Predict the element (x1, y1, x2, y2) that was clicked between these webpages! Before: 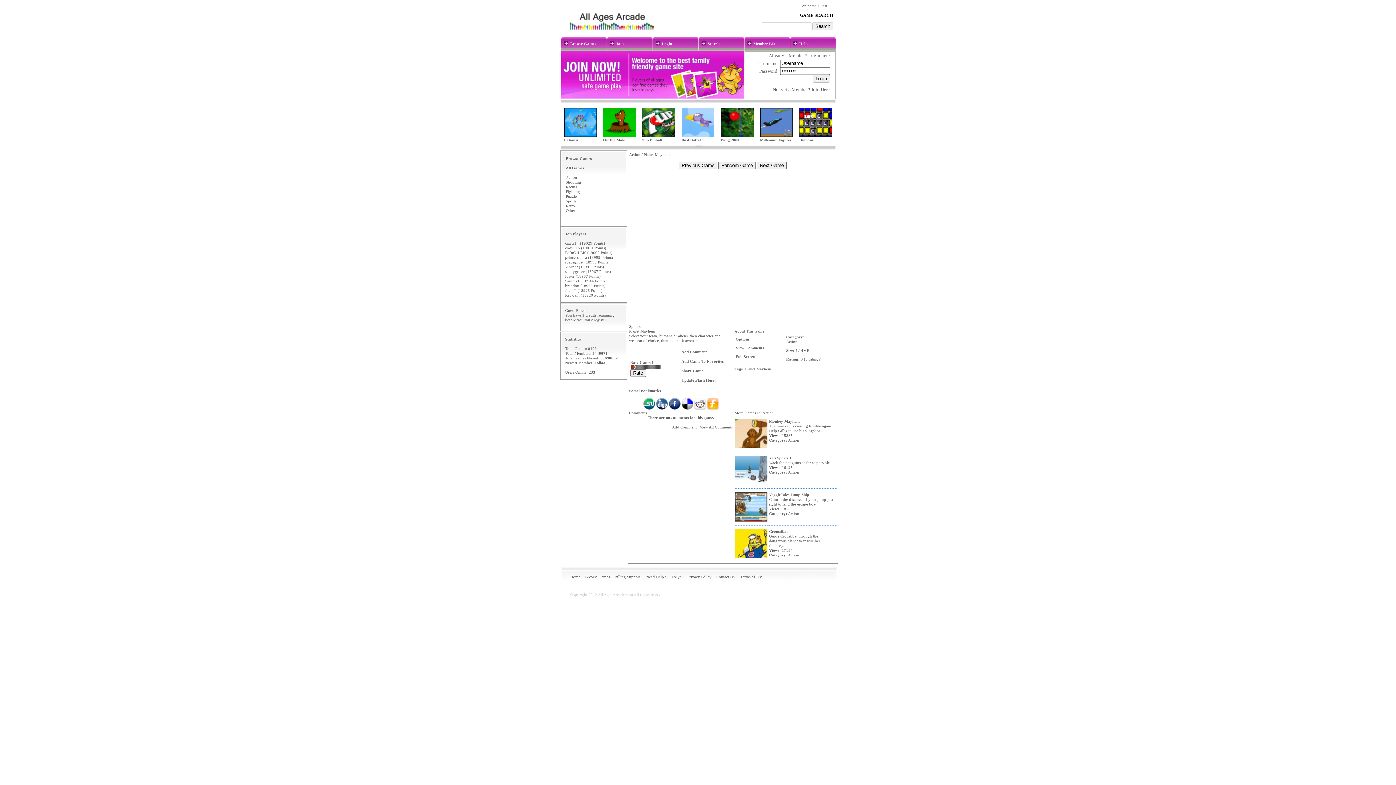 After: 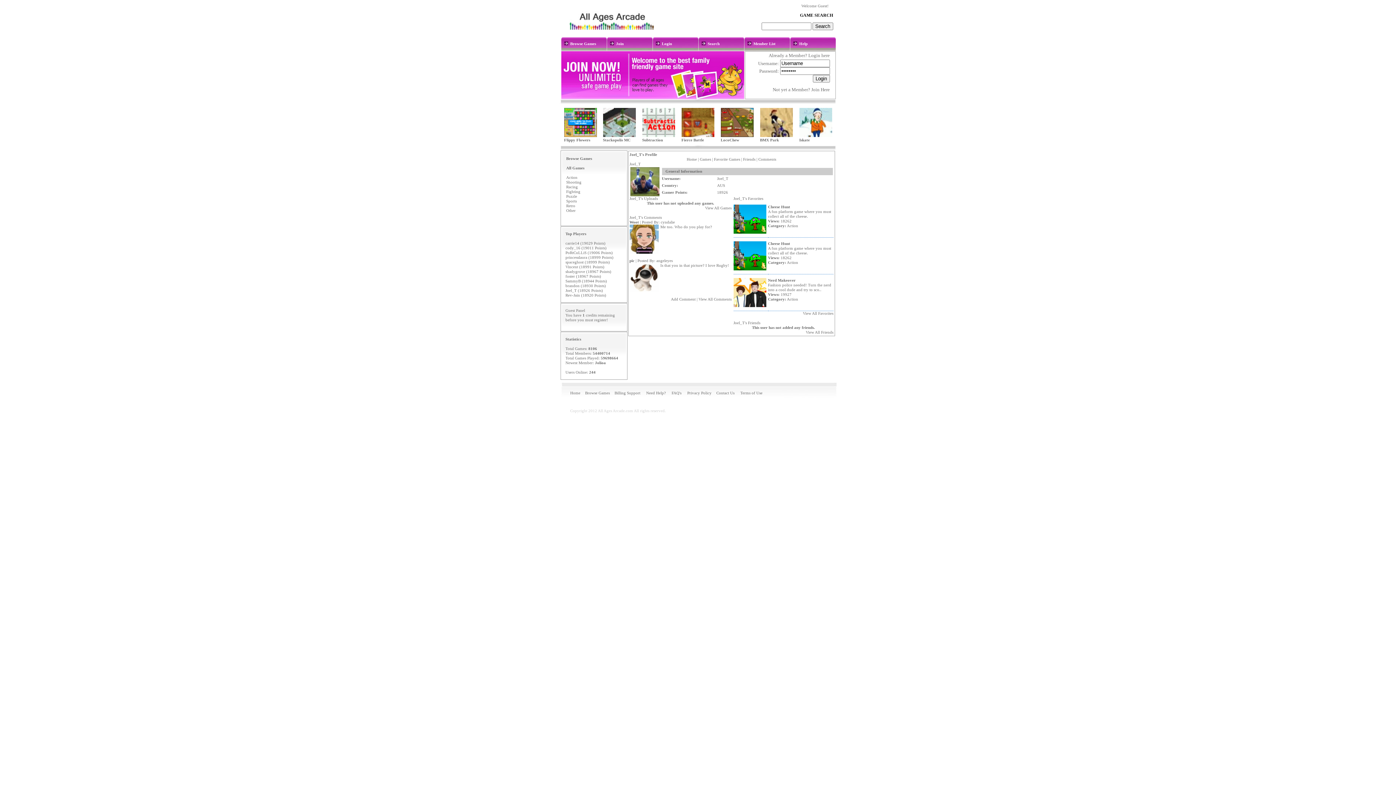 Action: label: Joel_T (18926 Points) bbox: (565, 288, 602, 292)